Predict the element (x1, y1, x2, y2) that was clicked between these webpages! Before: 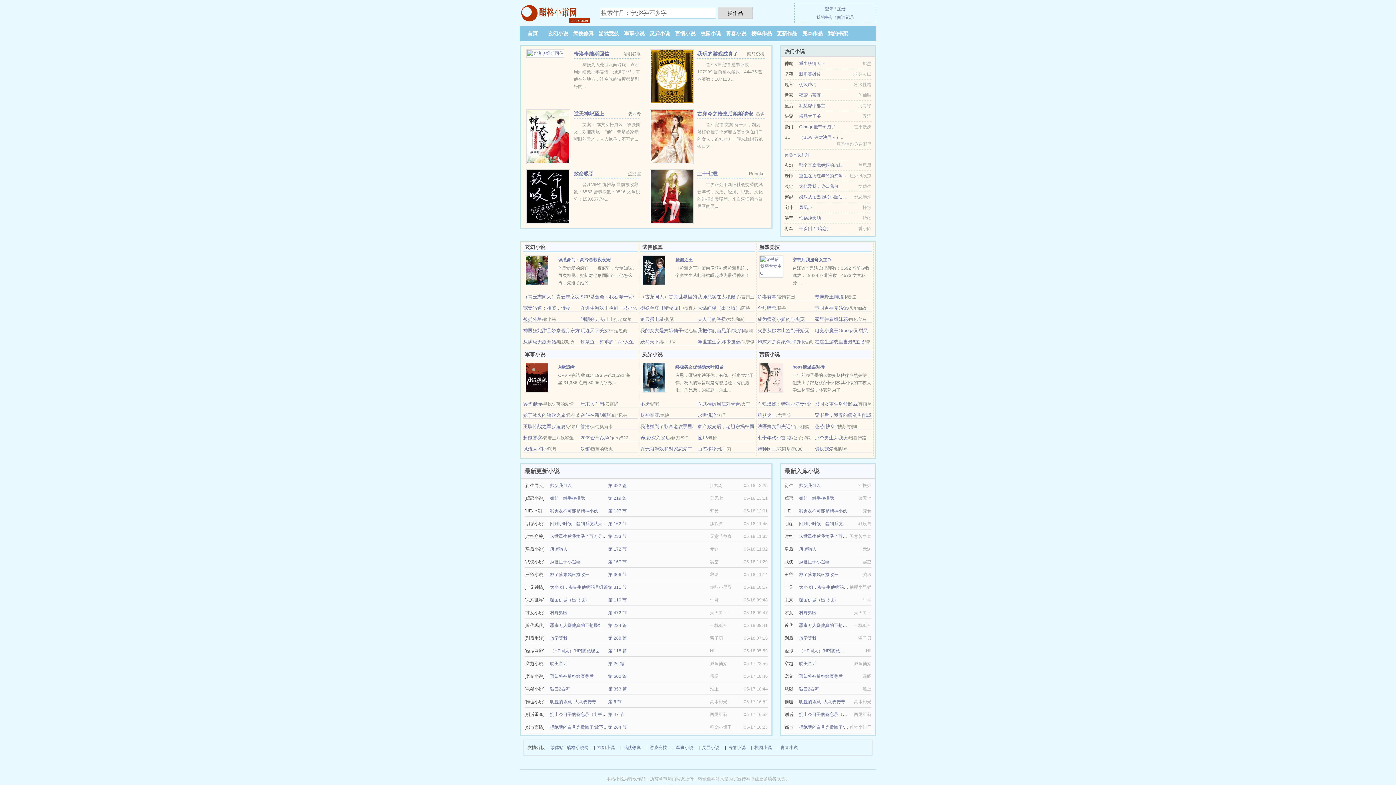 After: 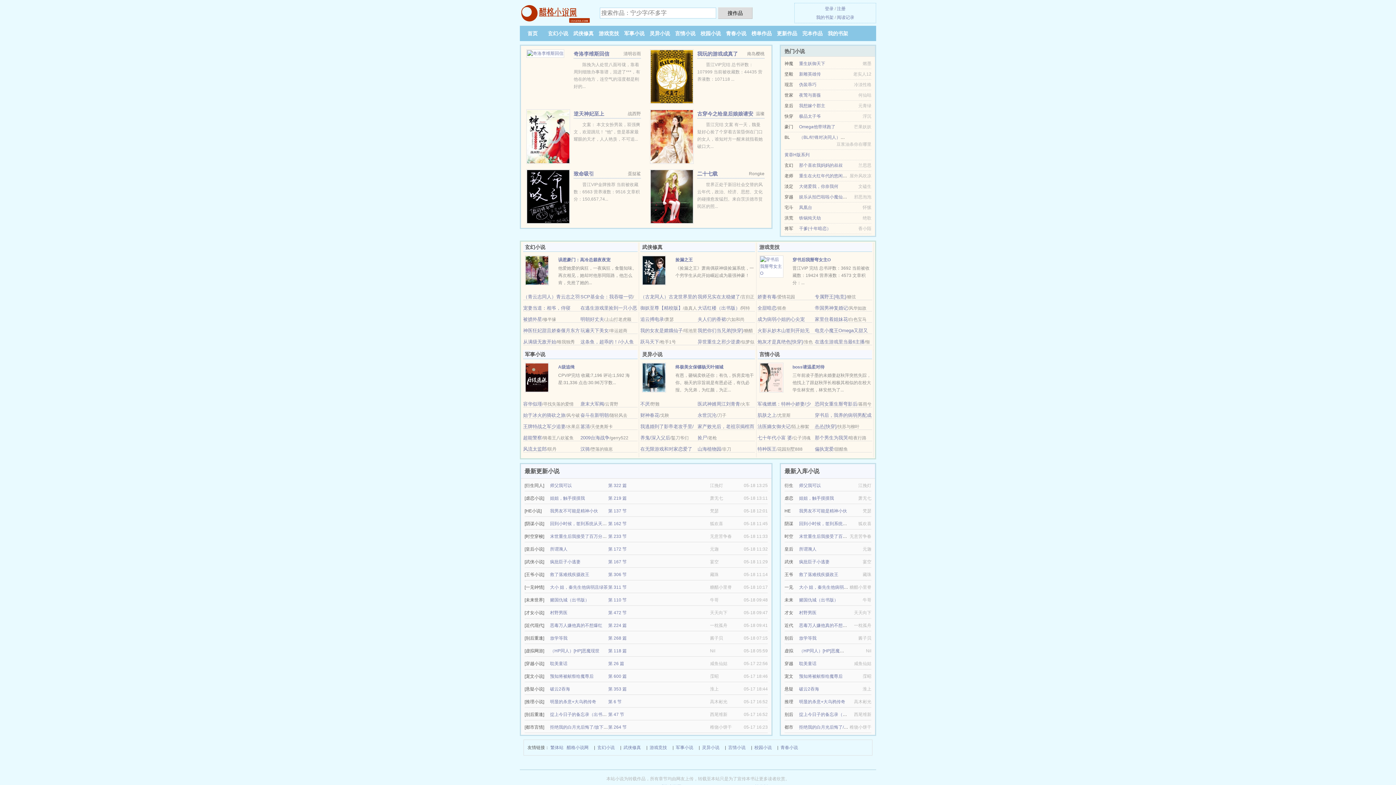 Action: bbox: (825, 6, 833, 11) label: 登录